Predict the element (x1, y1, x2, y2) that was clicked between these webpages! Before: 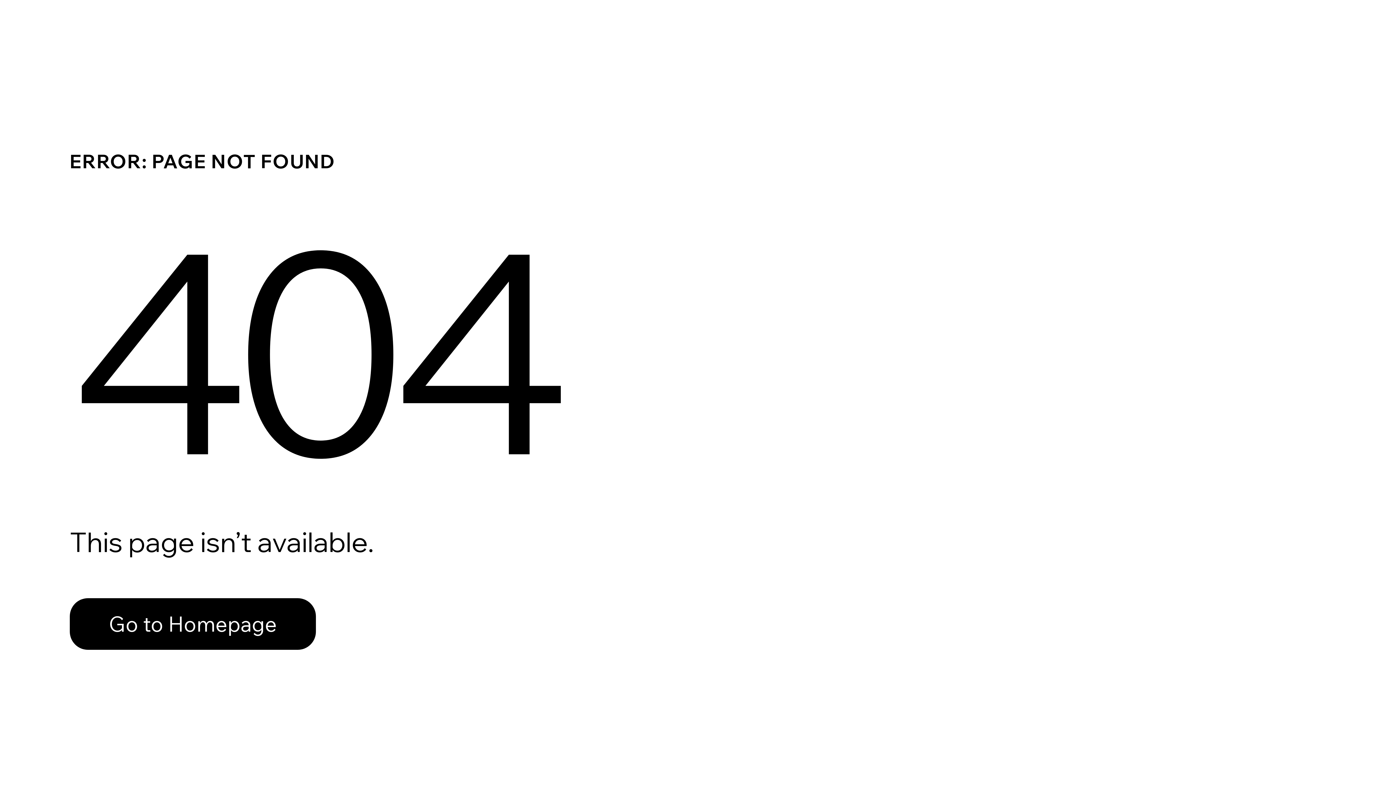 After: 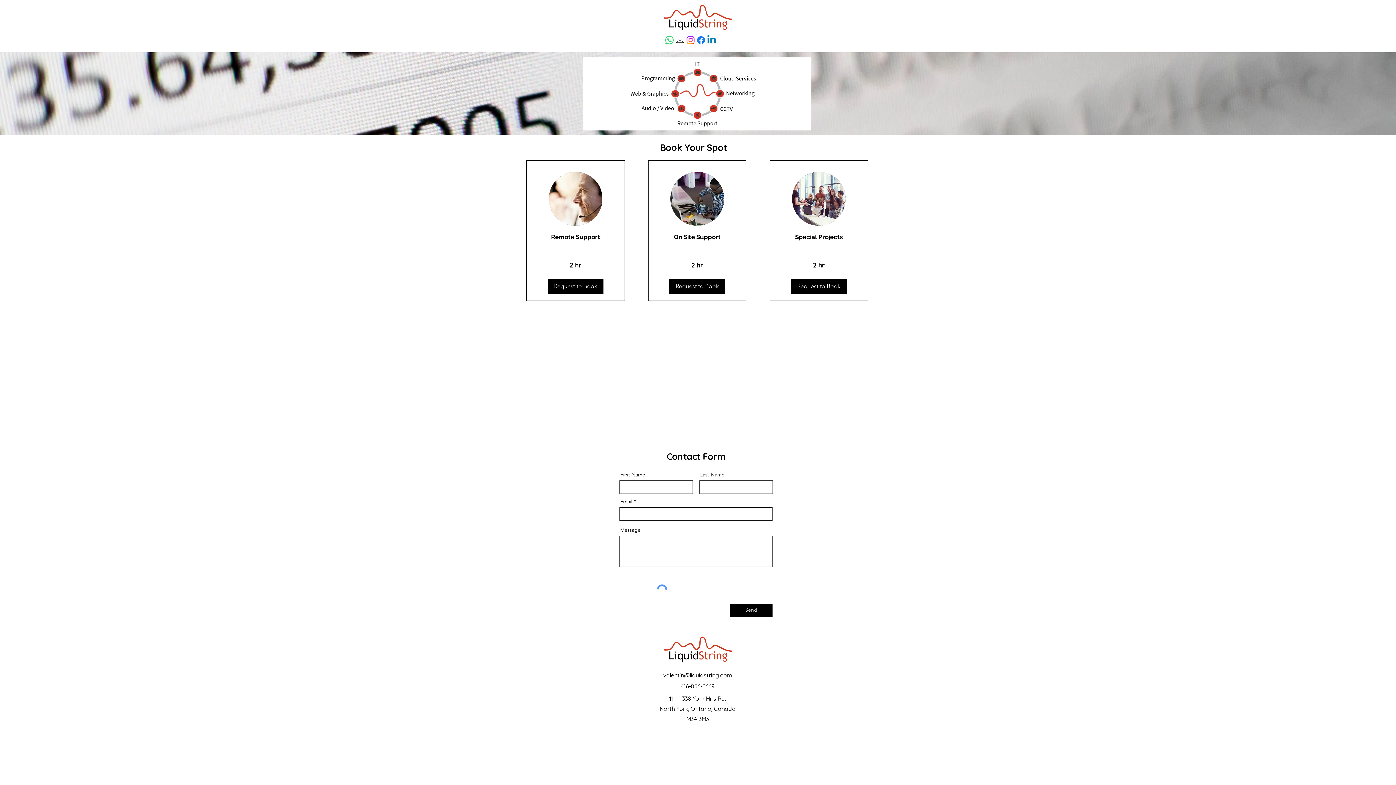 Action: bbox: (69, 582, 768, 659) label: Go to Homepage